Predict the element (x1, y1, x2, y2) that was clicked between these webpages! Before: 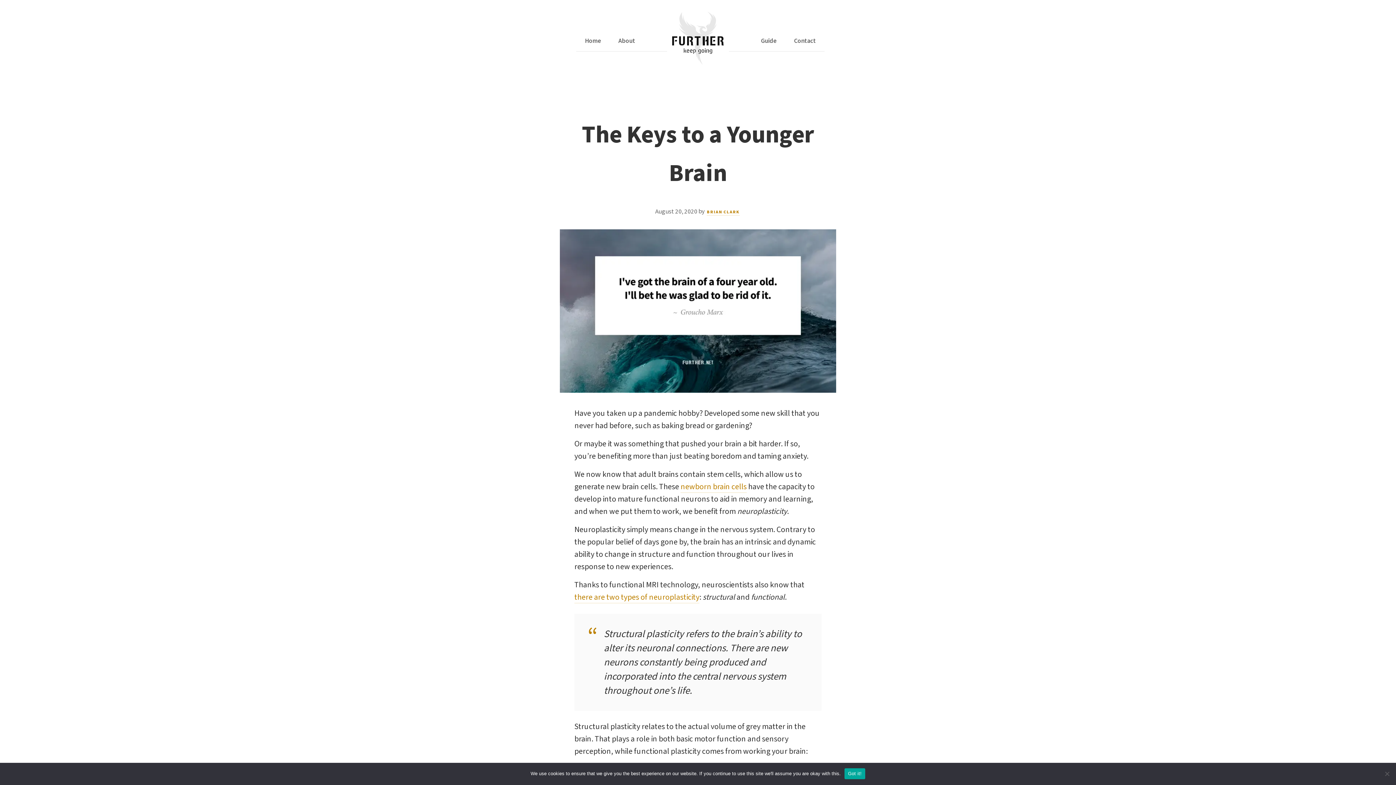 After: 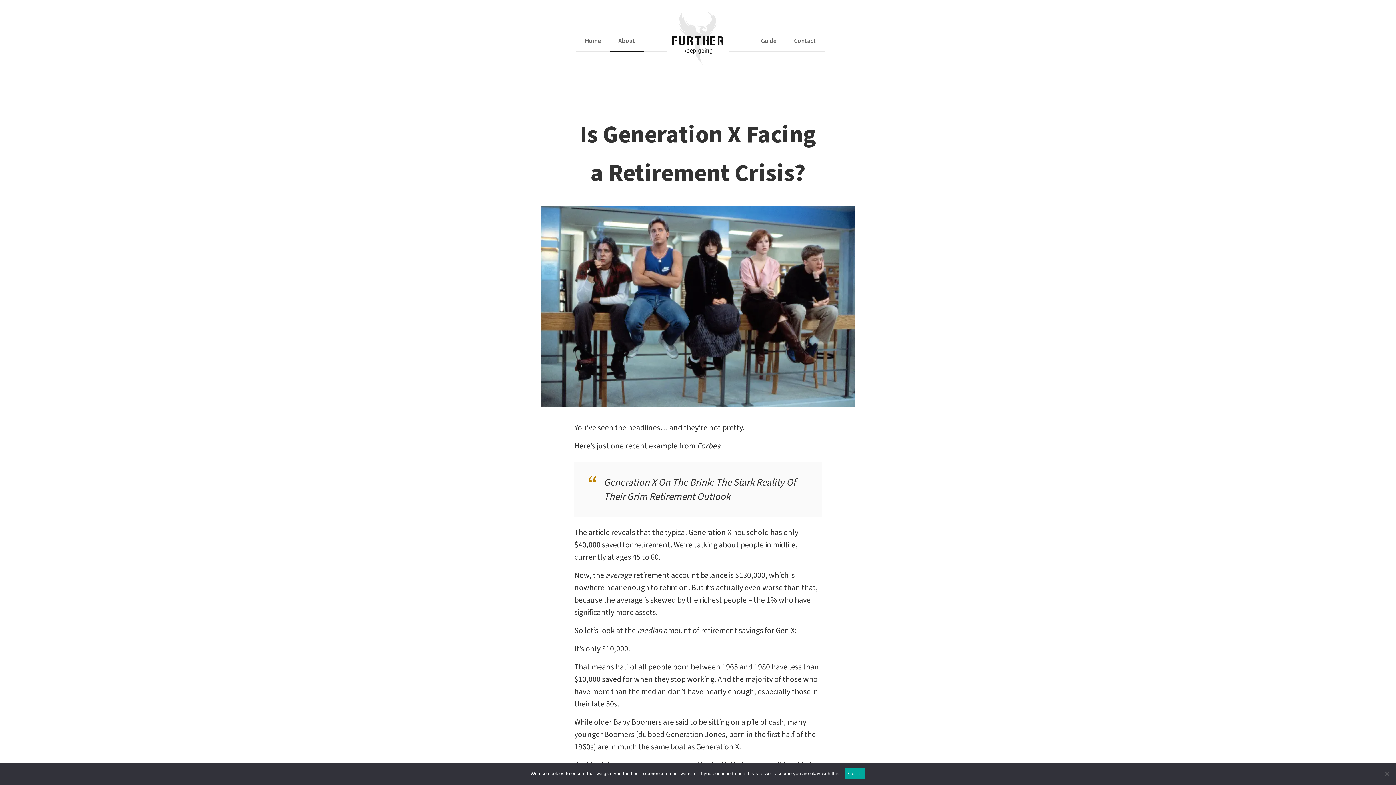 Action: label: About bbox: (609, 30, 644, 51)